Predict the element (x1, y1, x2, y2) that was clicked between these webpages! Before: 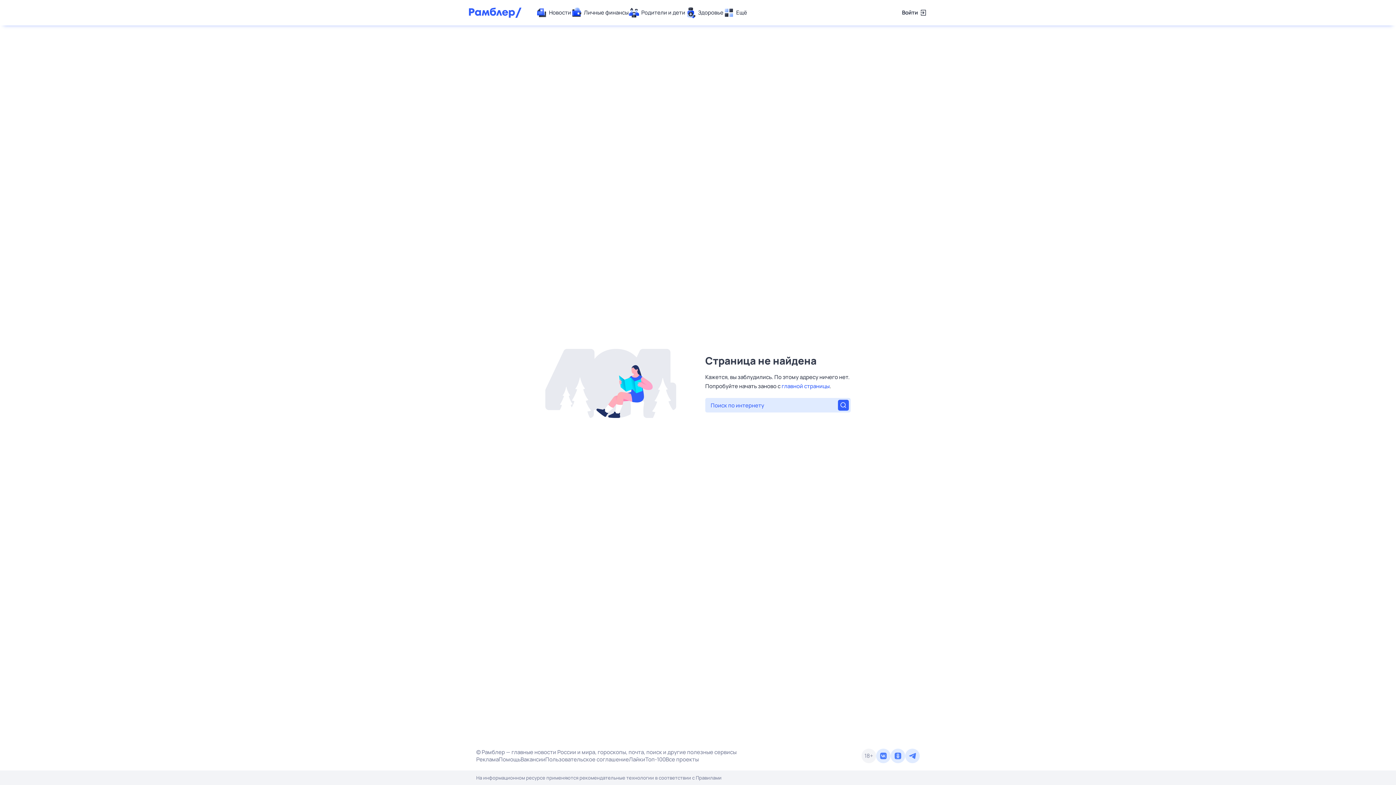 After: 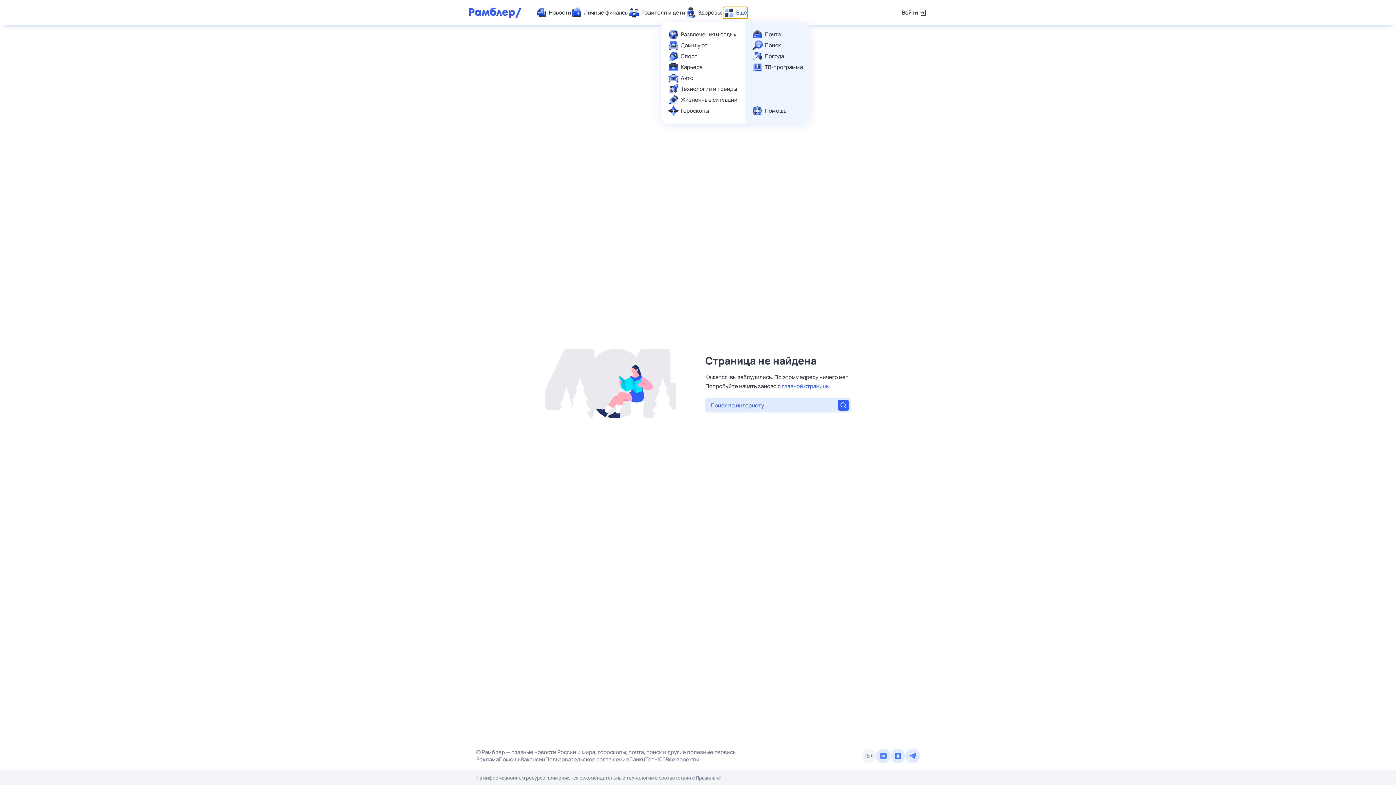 Action: bbox: (723, 7, 747, 18) label: Ещё